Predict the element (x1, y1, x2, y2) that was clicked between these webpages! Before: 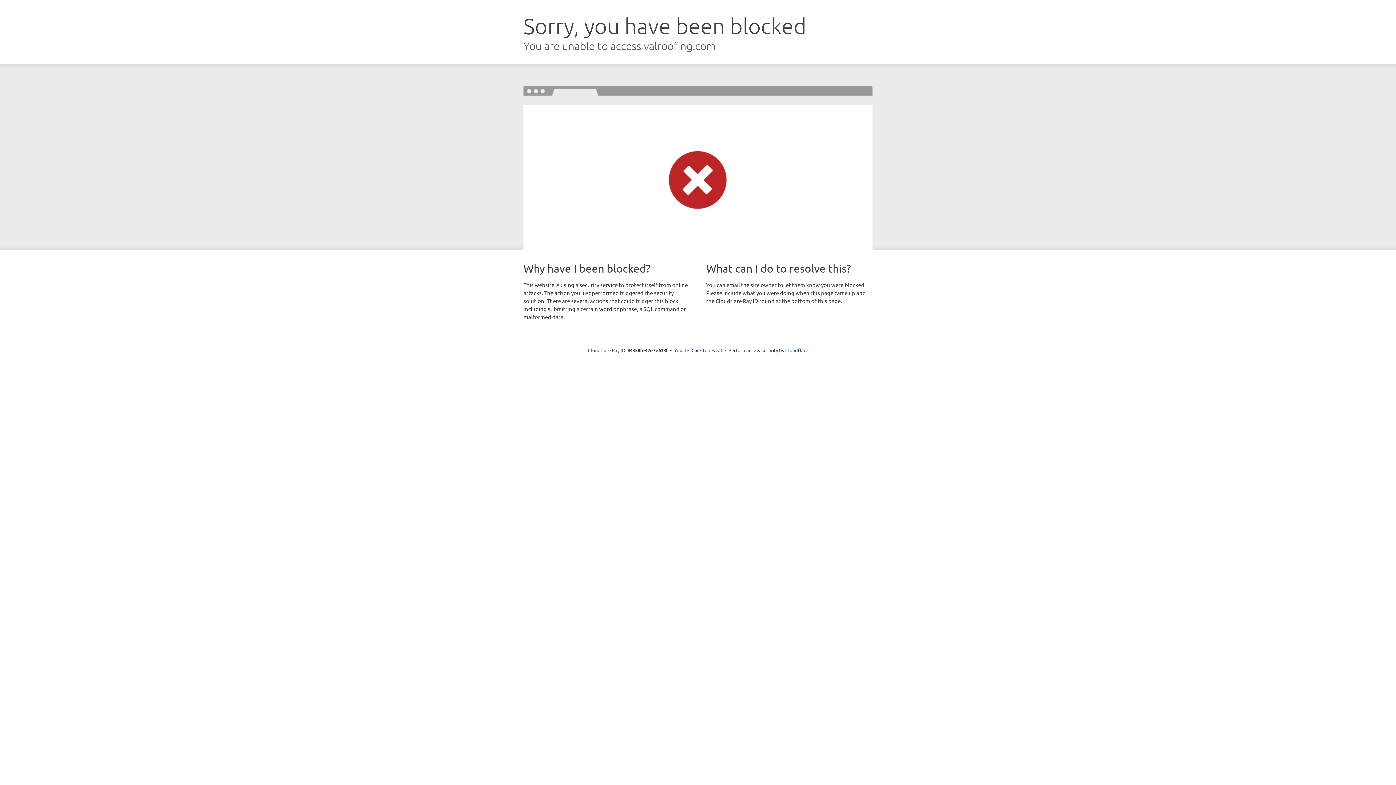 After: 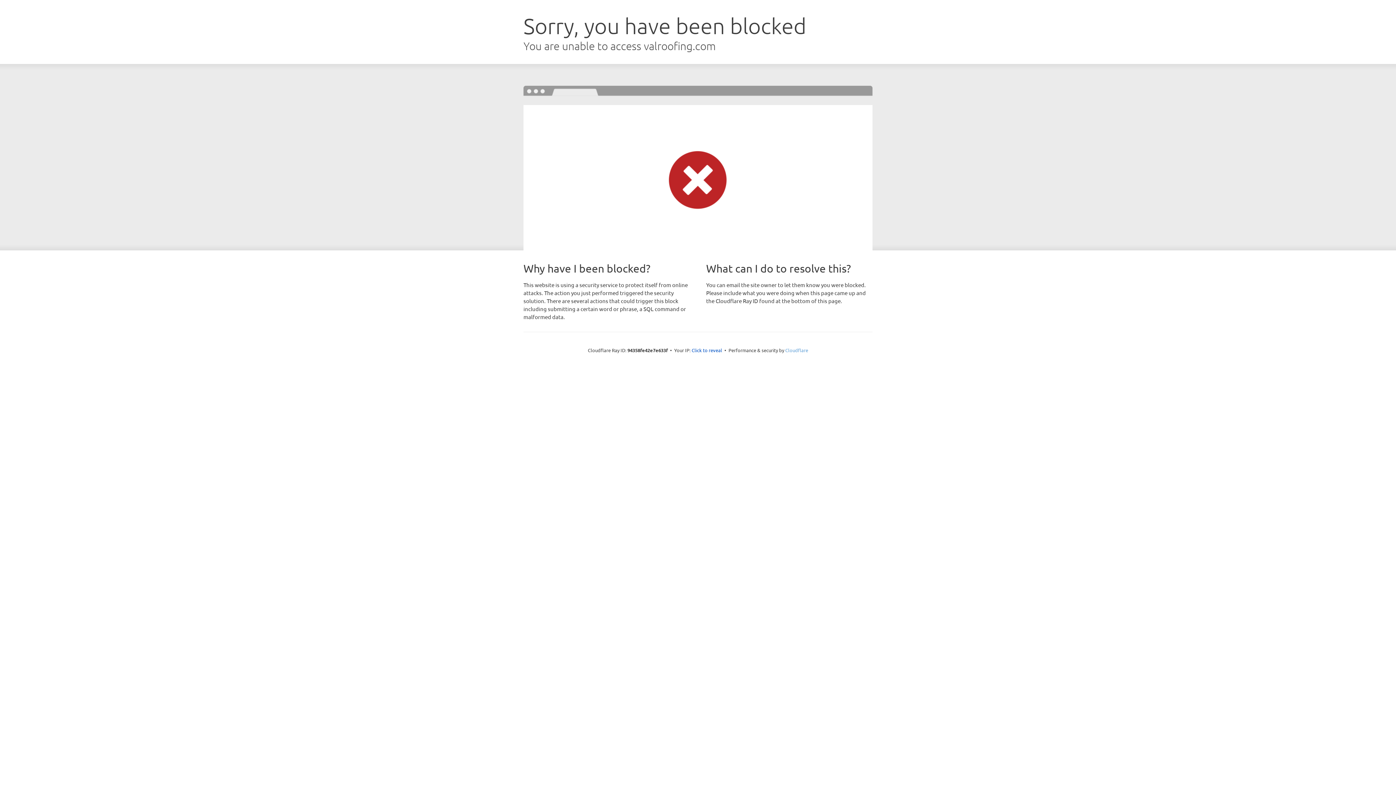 Action: bbox: (785, 347, 808, 353) label: Cloudflare